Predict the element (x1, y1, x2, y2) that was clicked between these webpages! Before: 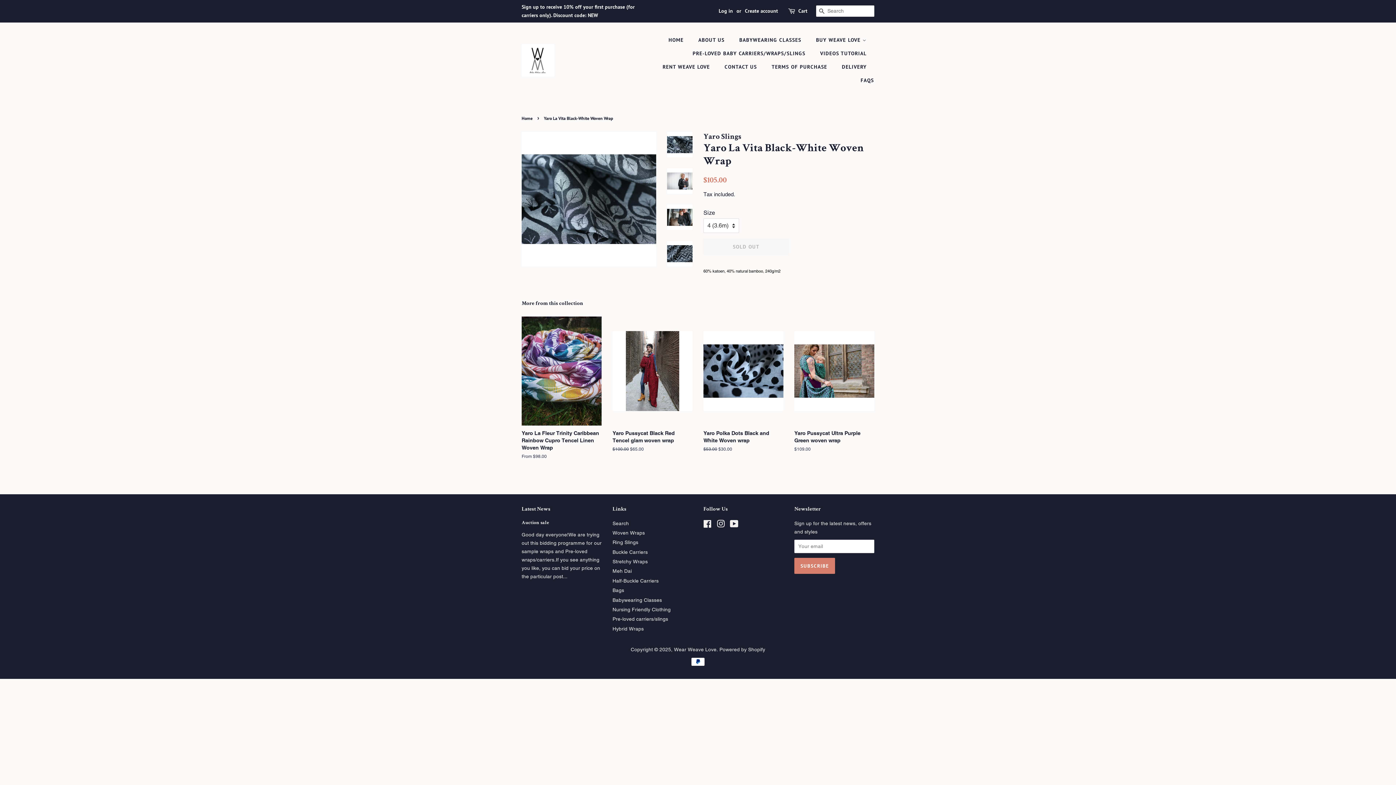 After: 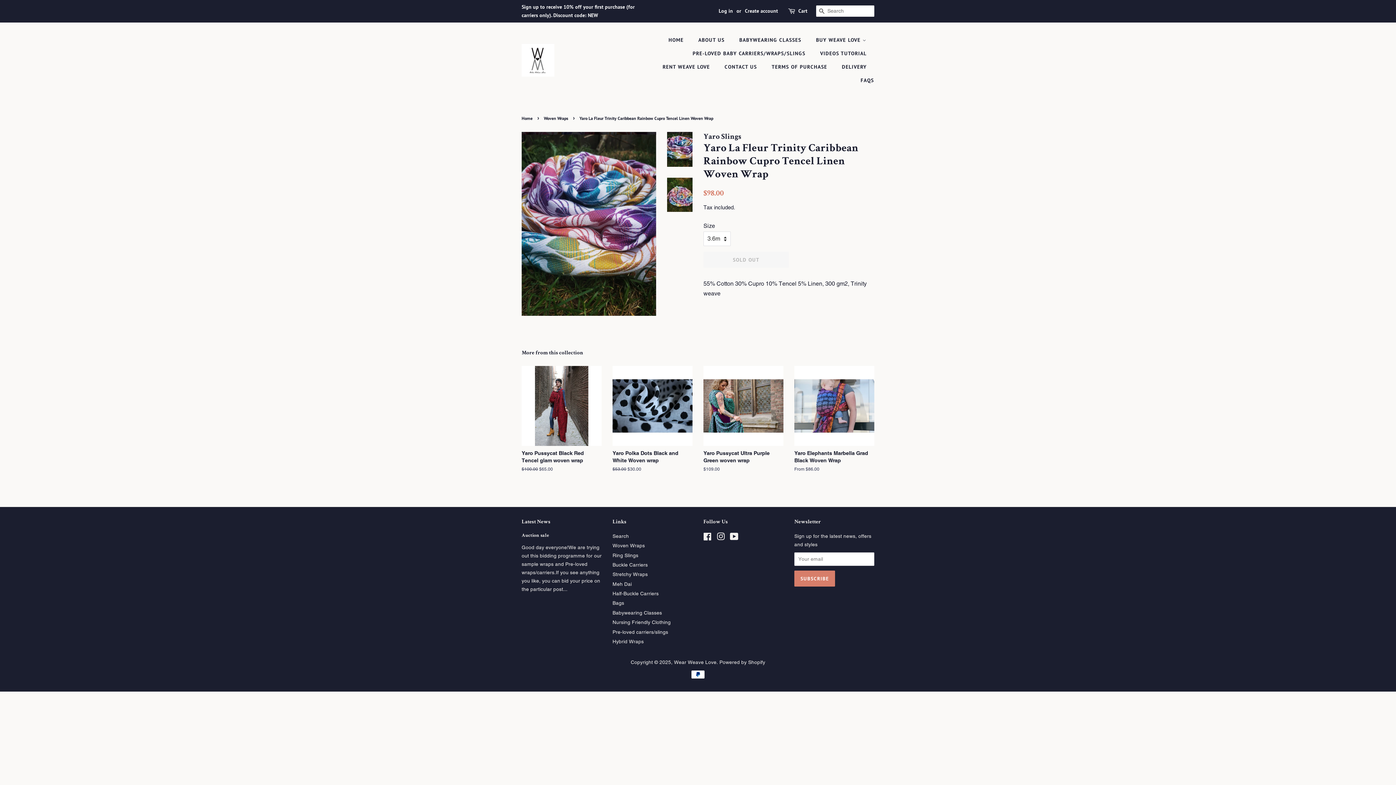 Action: bbox: (521, 316, 601, 472) label: Yaro La Fleur Trinity Caribbean Rainbow Cupro Tencel Linen Woven Wrap

From $98.00